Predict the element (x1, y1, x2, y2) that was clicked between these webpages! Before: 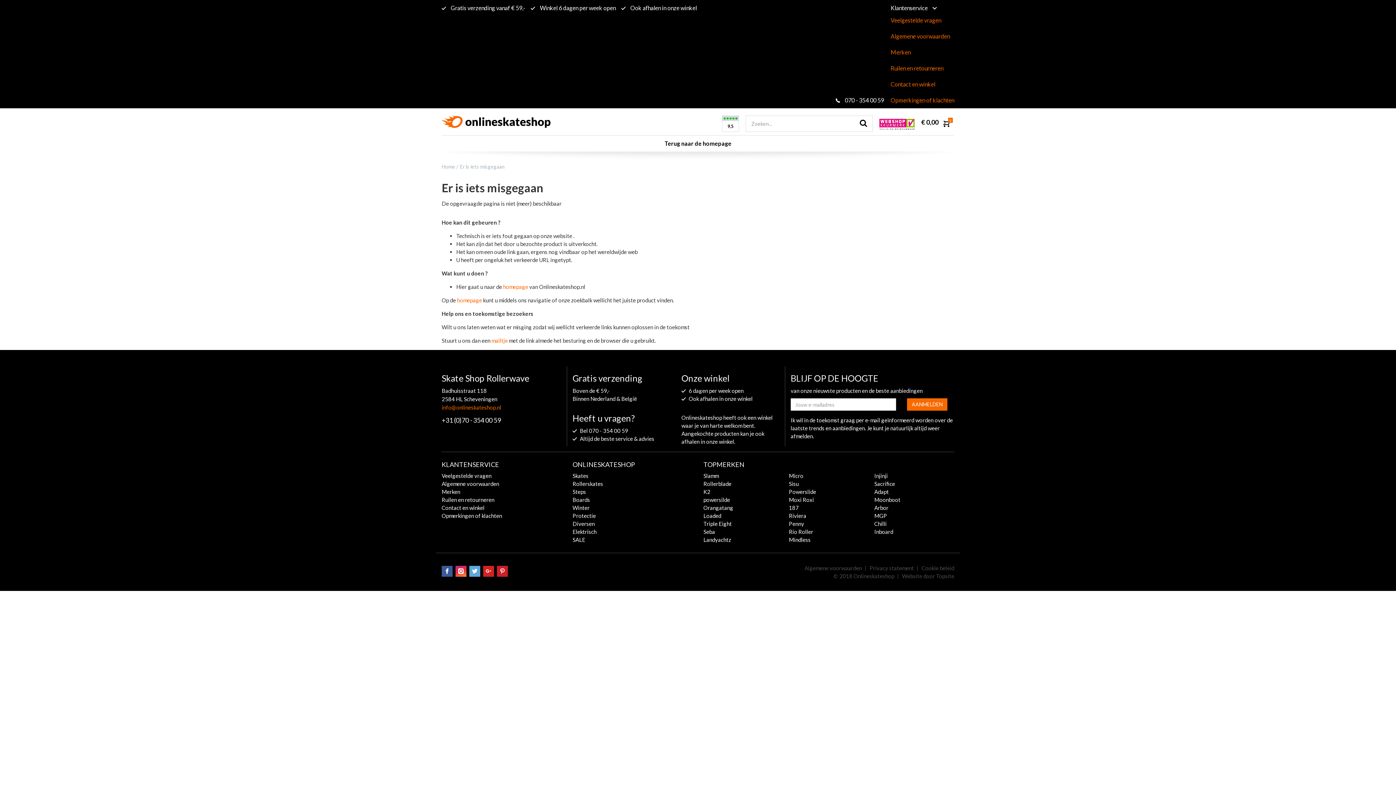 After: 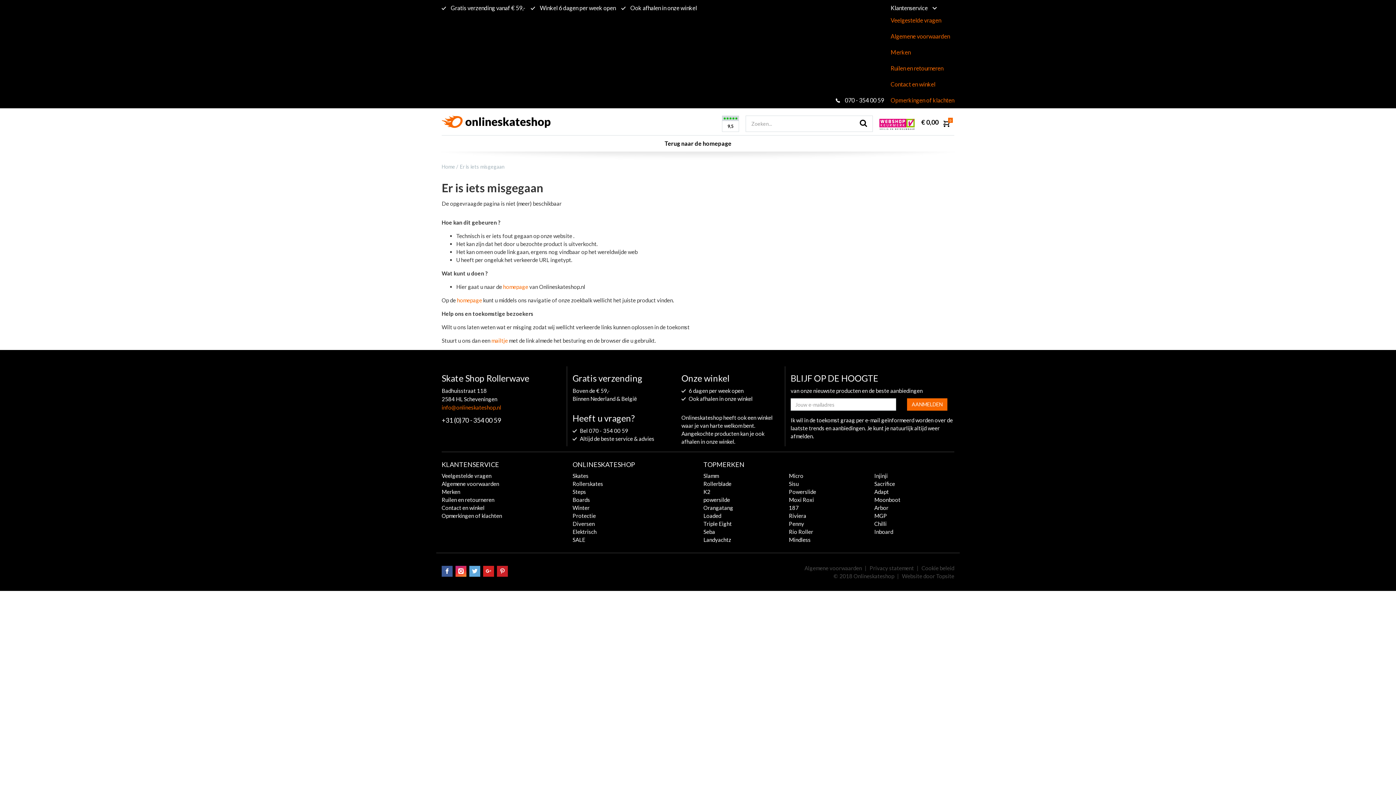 Action: bbox: (441, 404, 501, 410) label: info@onlineskateshop.nl